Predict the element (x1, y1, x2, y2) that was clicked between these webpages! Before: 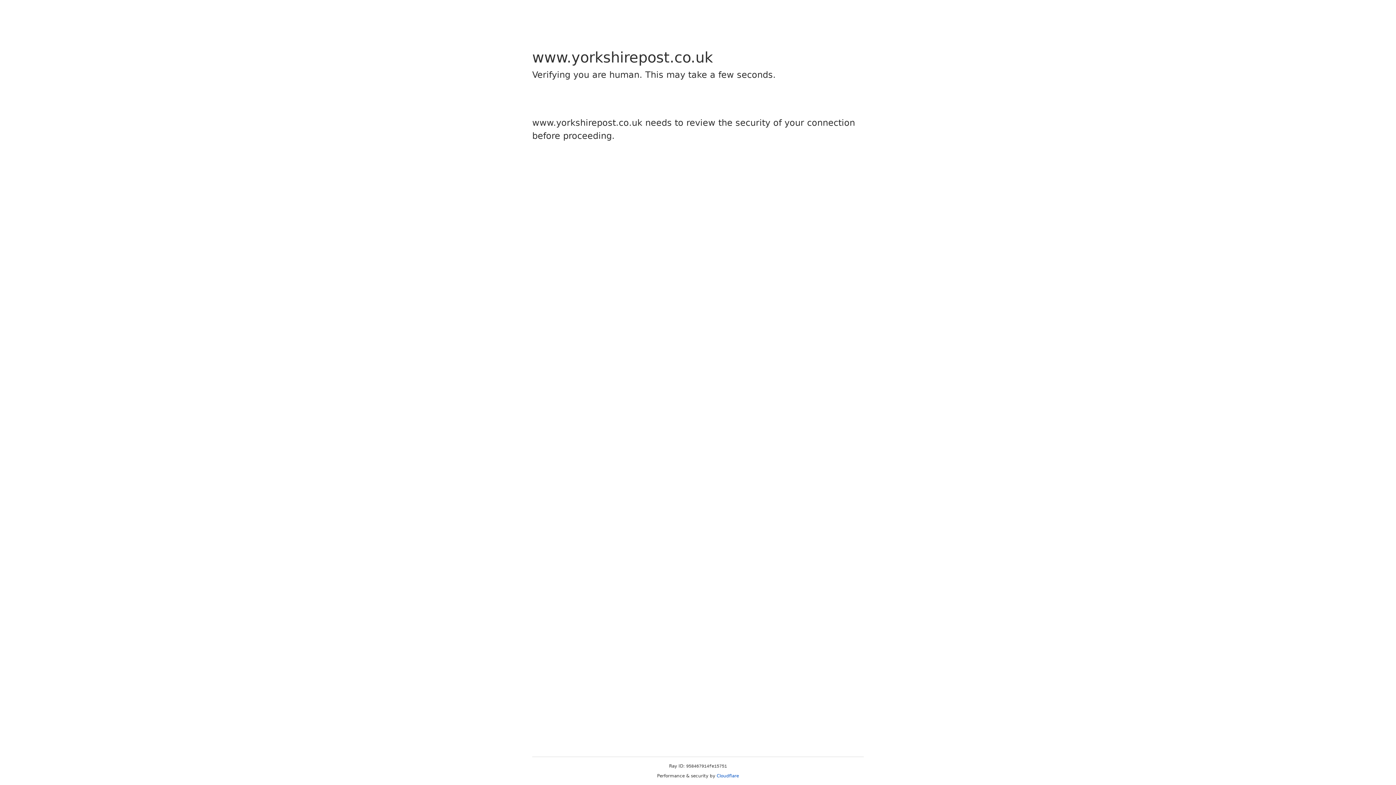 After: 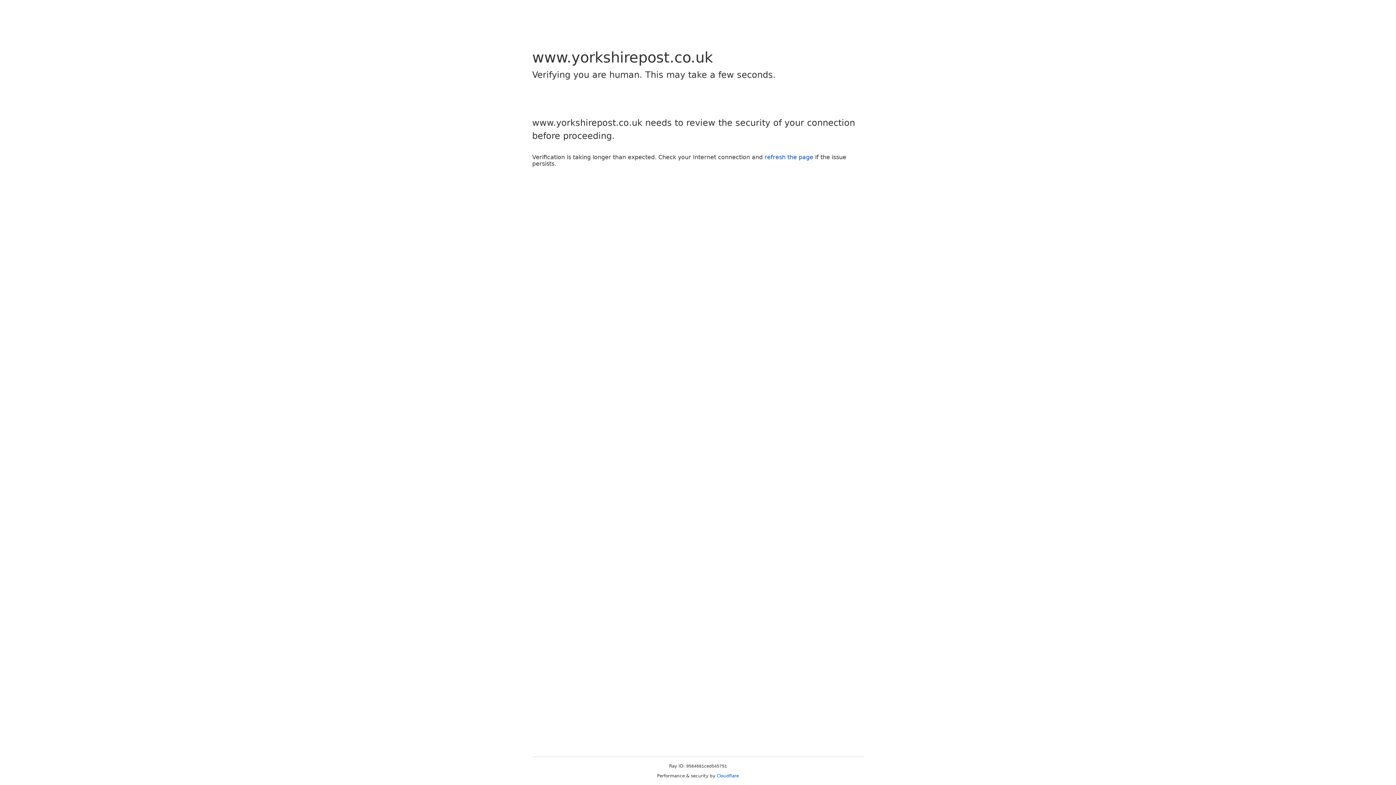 Action: label: Cloudflare bbox: (716, 773, 739, 778)